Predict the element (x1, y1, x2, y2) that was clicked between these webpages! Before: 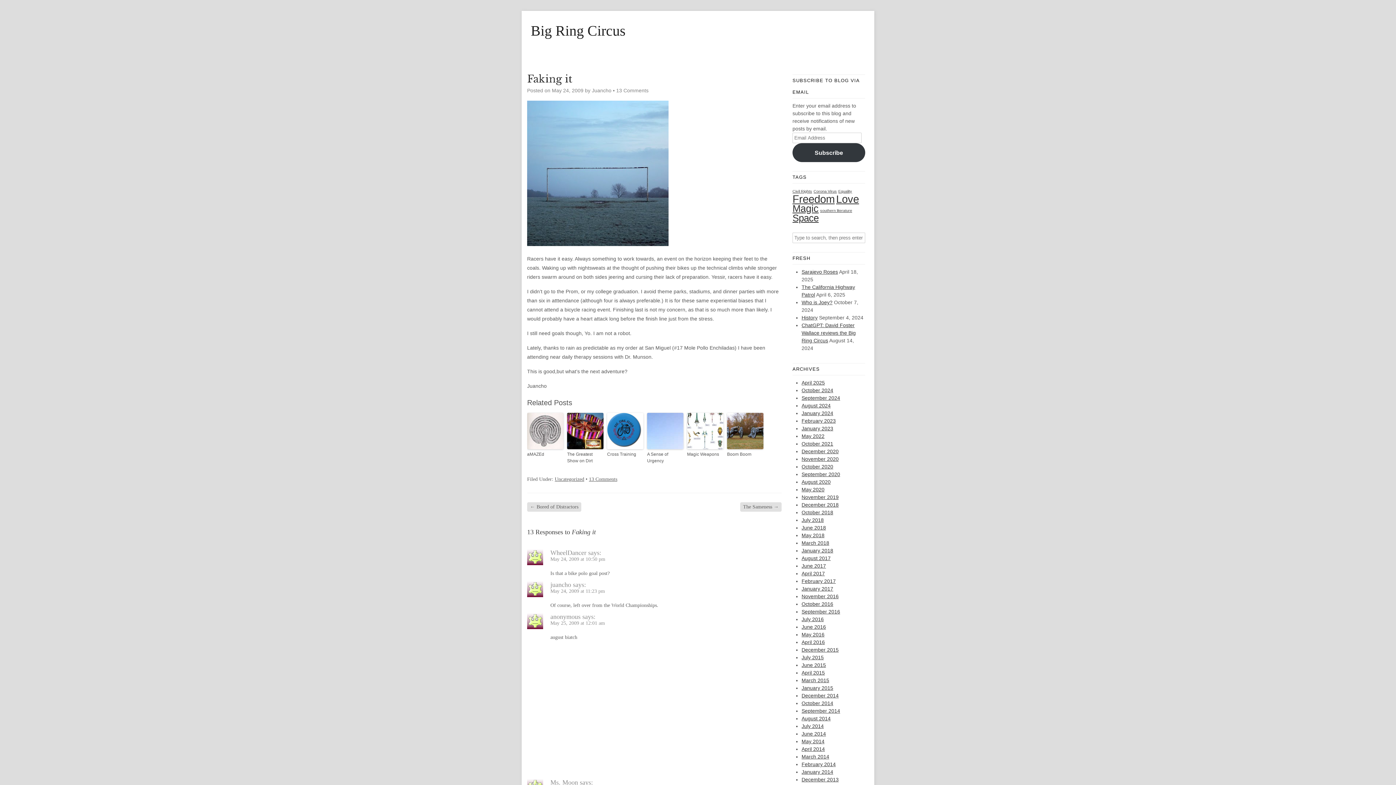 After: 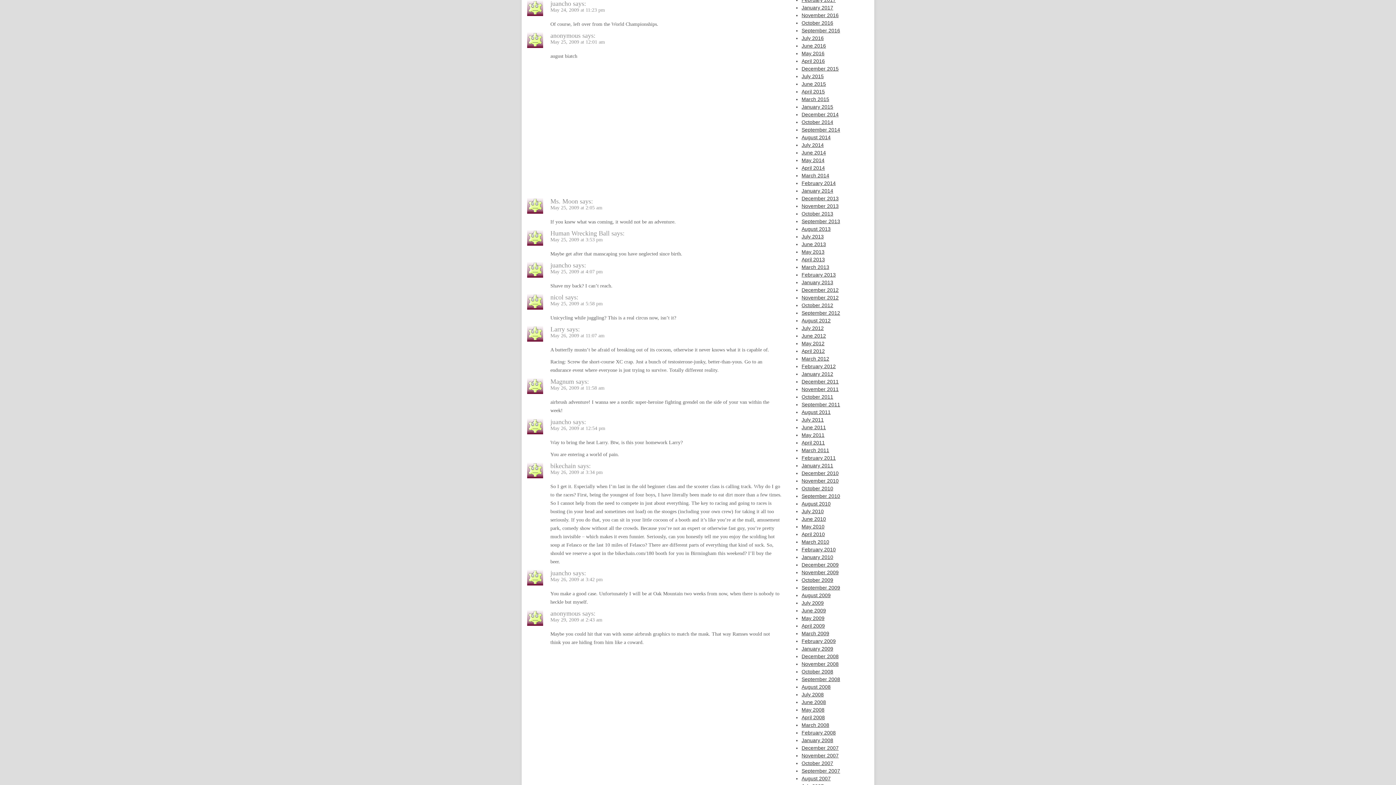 Action: bbox: (550, 588, 605, 594) label: May 24, 2009 at 11:23 pm